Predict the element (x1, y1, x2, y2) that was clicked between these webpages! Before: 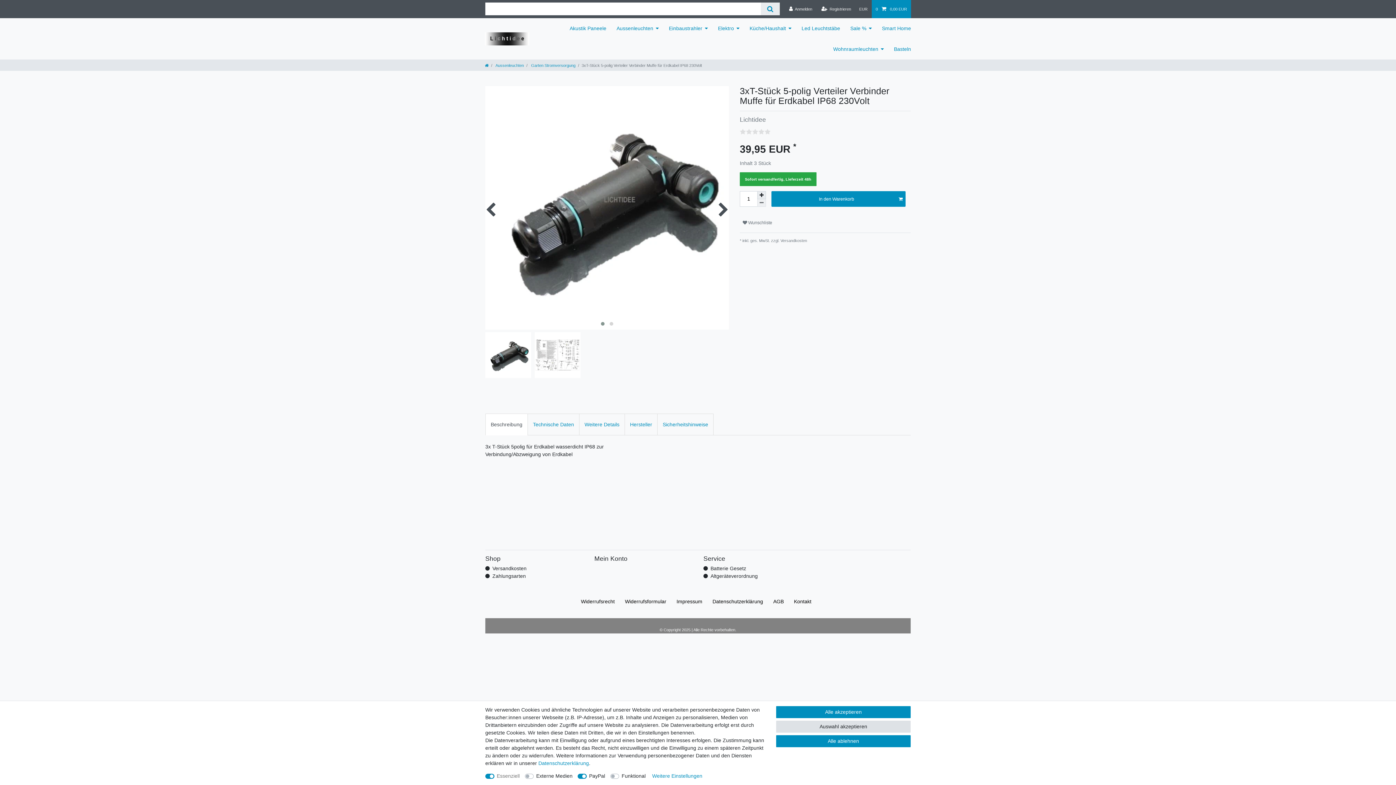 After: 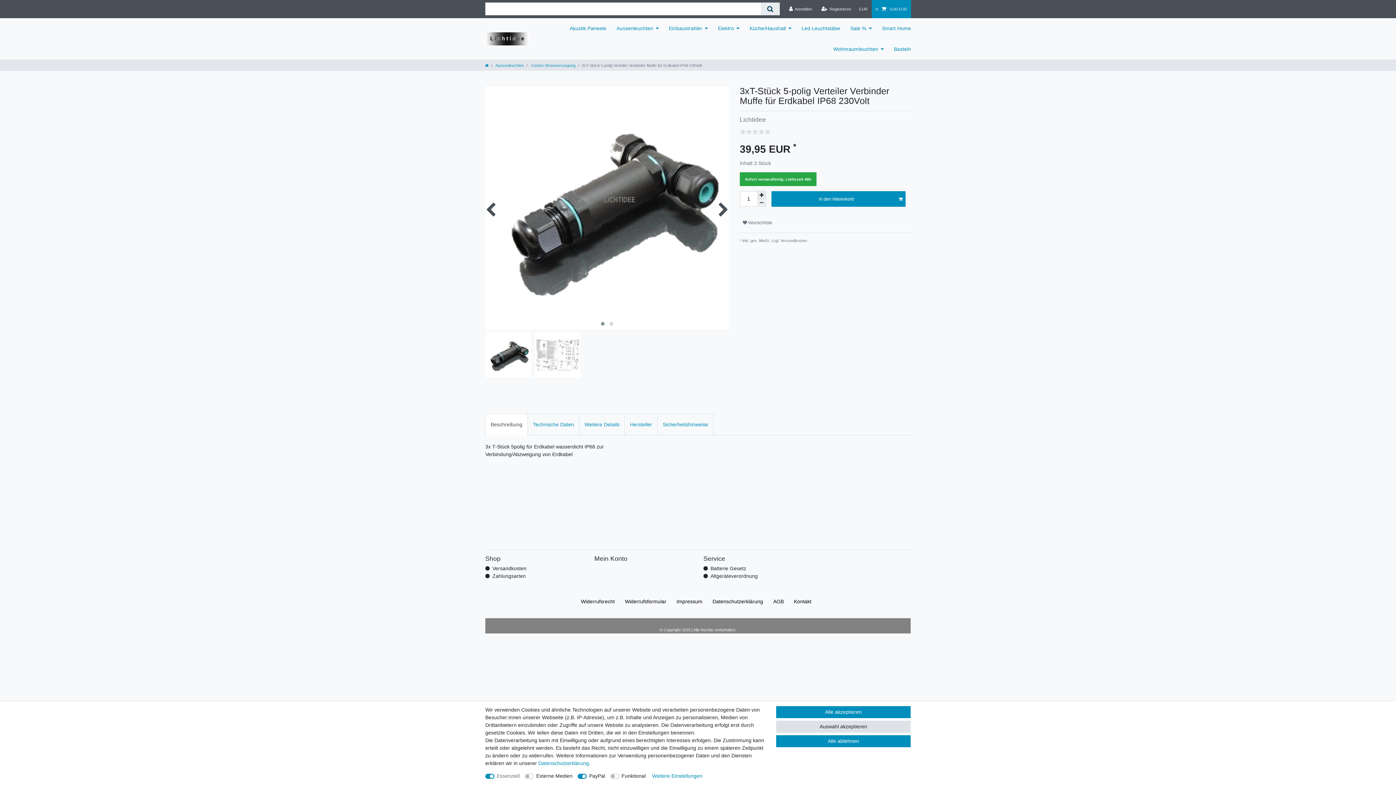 Action: label: Suche bbox: (761, 2, 779, 15)